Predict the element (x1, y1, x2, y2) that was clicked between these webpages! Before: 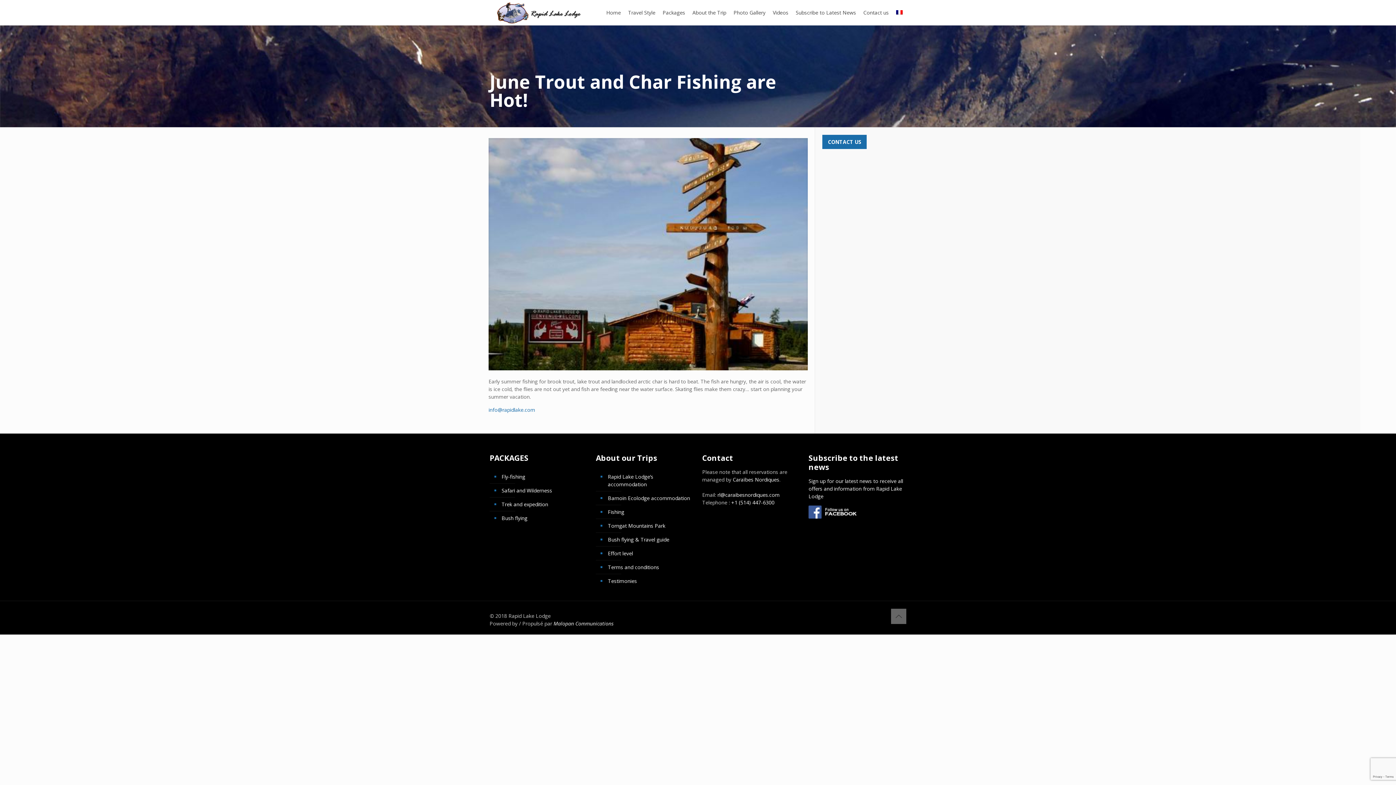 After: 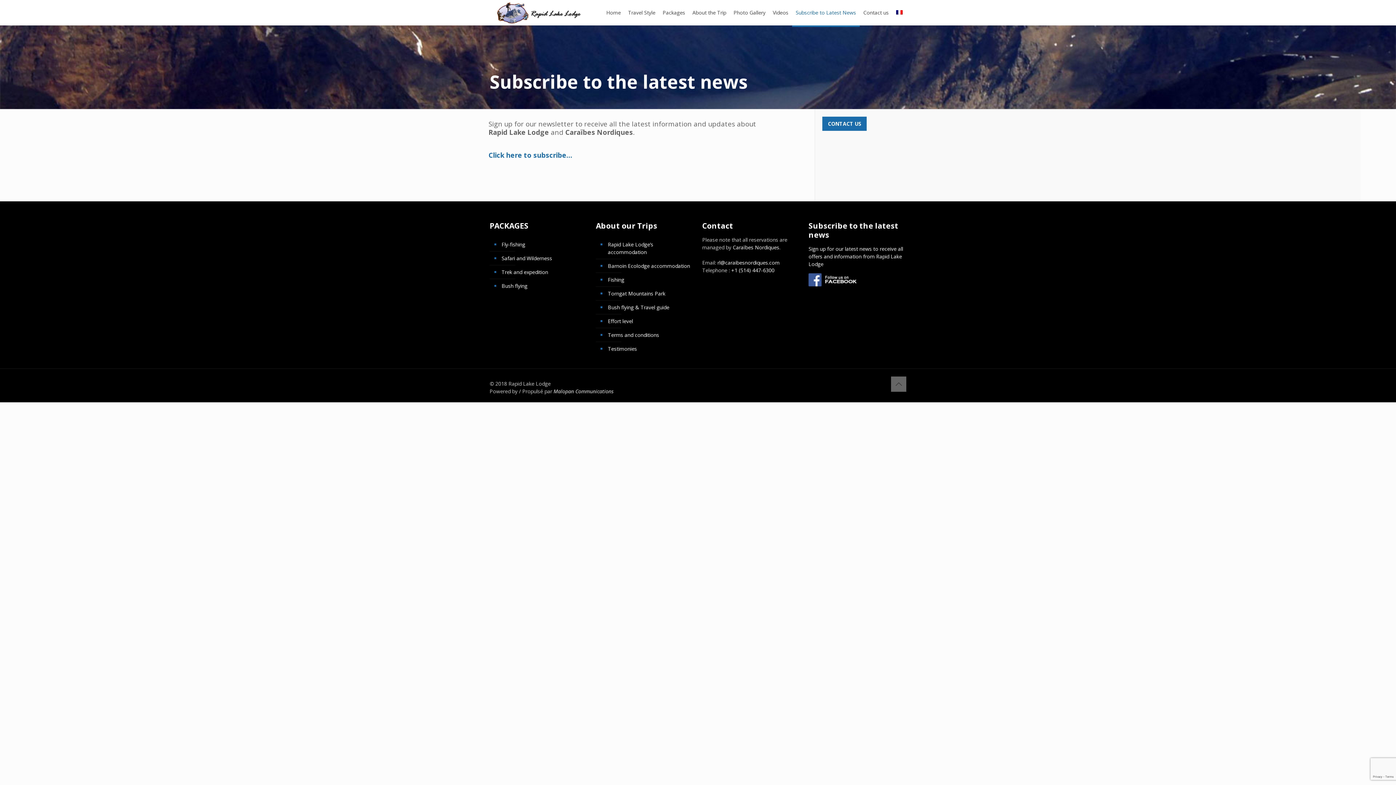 Action: bbox: (792, 0, 859, 25) label: Subscribe to Latest News